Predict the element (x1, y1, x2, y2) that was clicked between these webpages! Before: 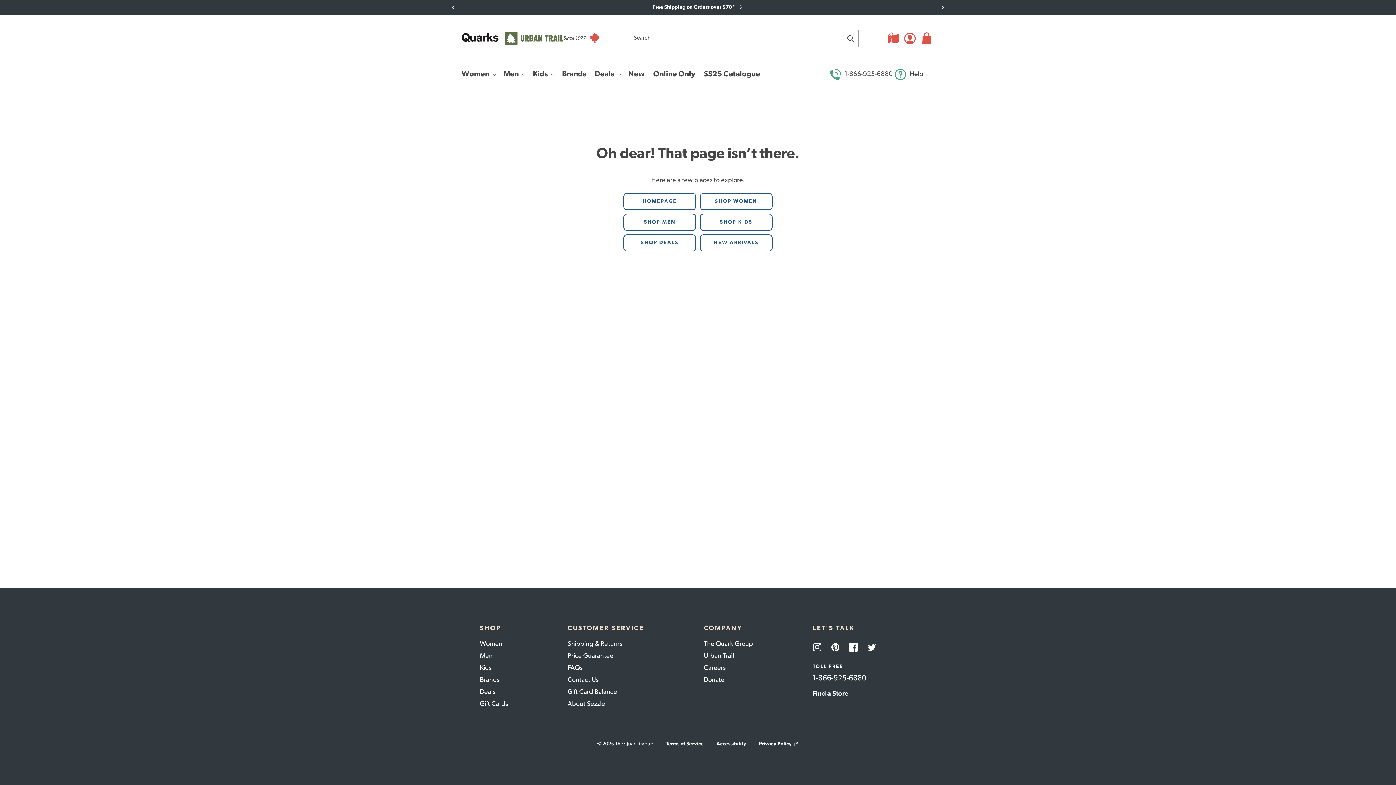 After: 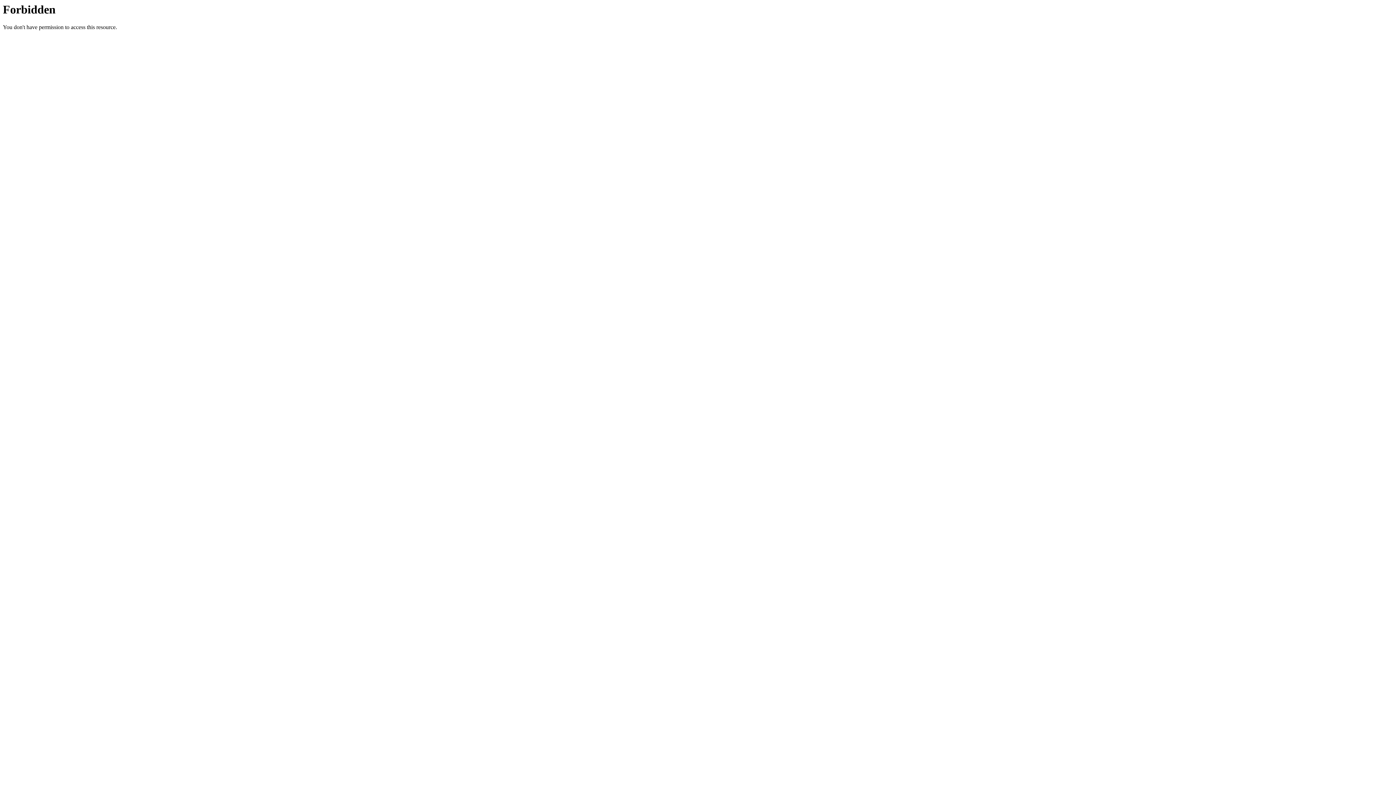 Action: bbox: (704, 638, 783, 650) label: The Quark Group